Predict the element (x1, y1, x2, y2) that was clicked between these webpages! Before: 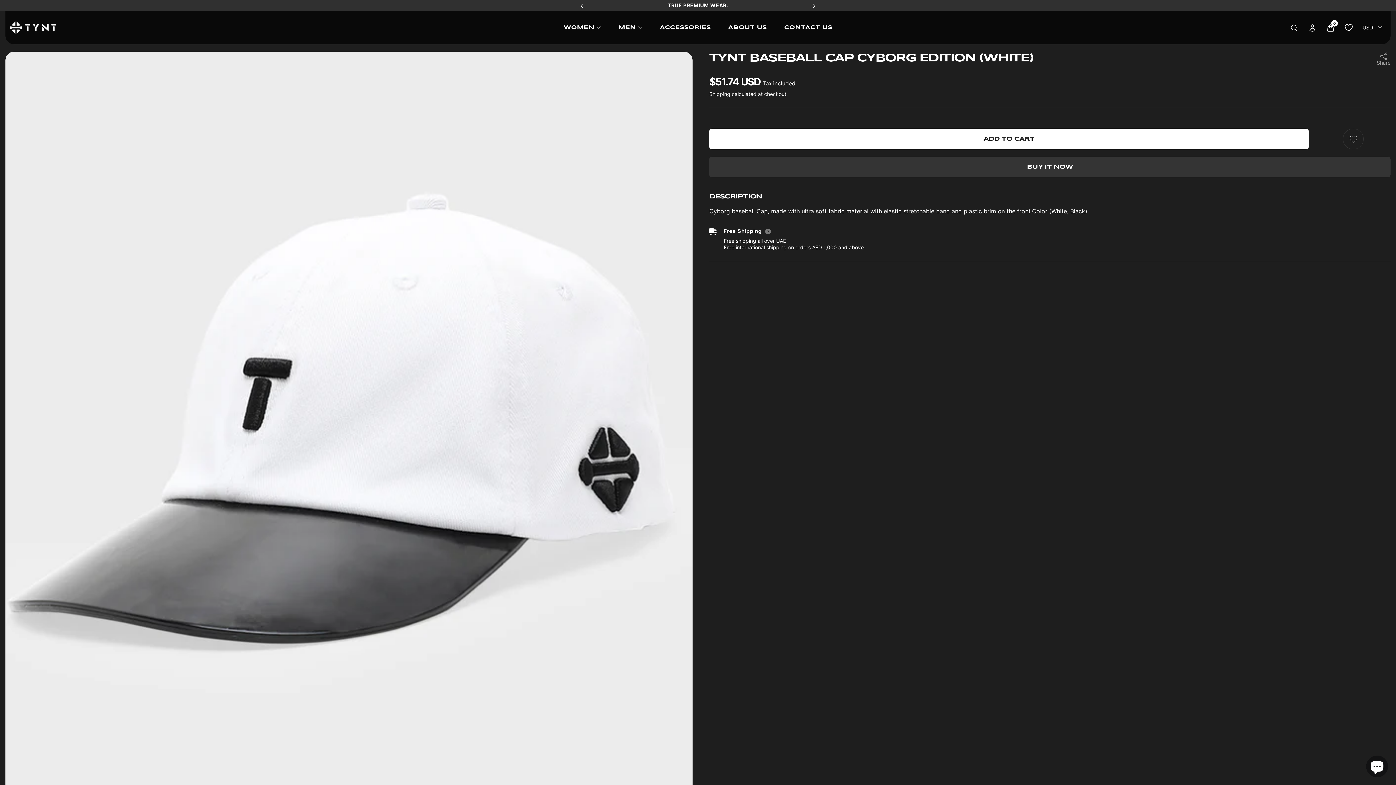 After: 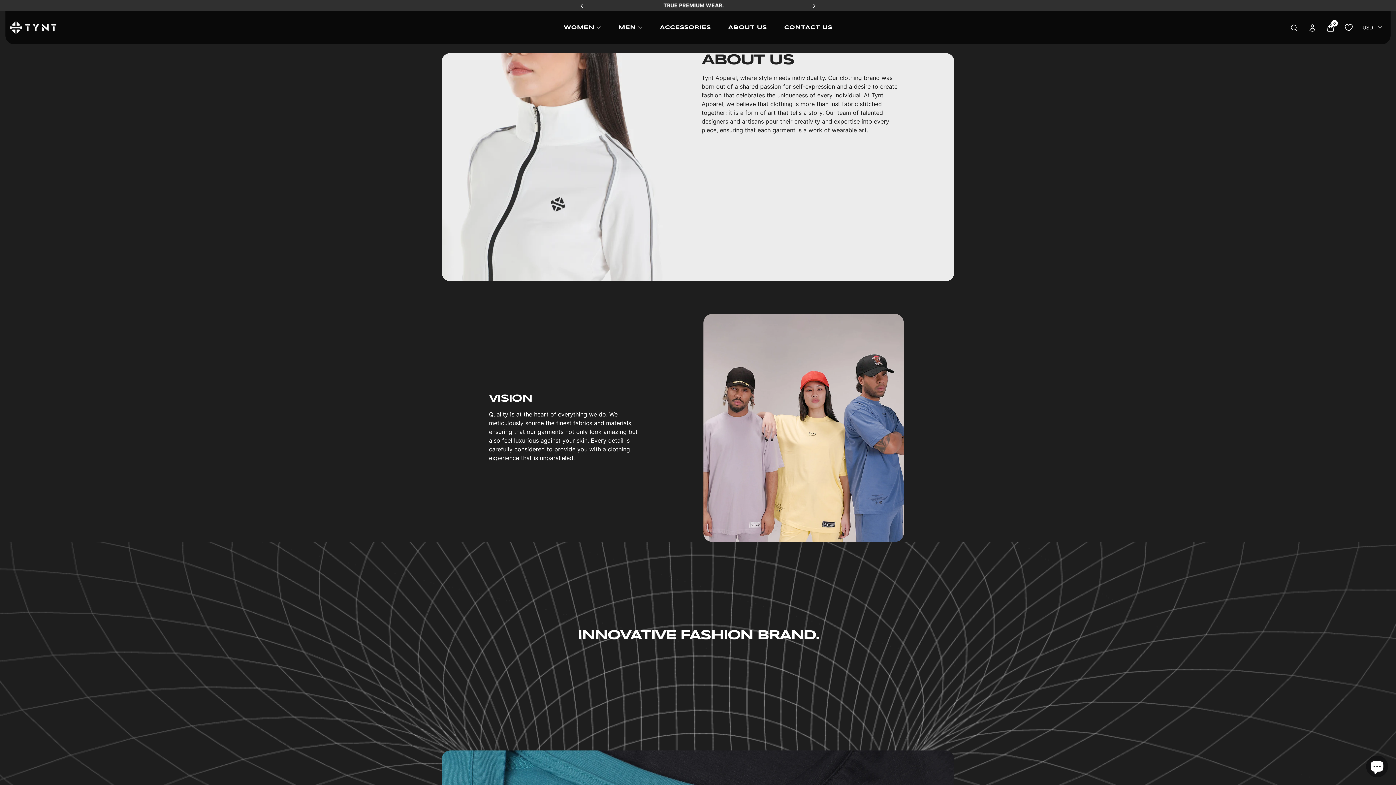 Action: label: ABOUT US bbox: (728, 18, 766, 37)